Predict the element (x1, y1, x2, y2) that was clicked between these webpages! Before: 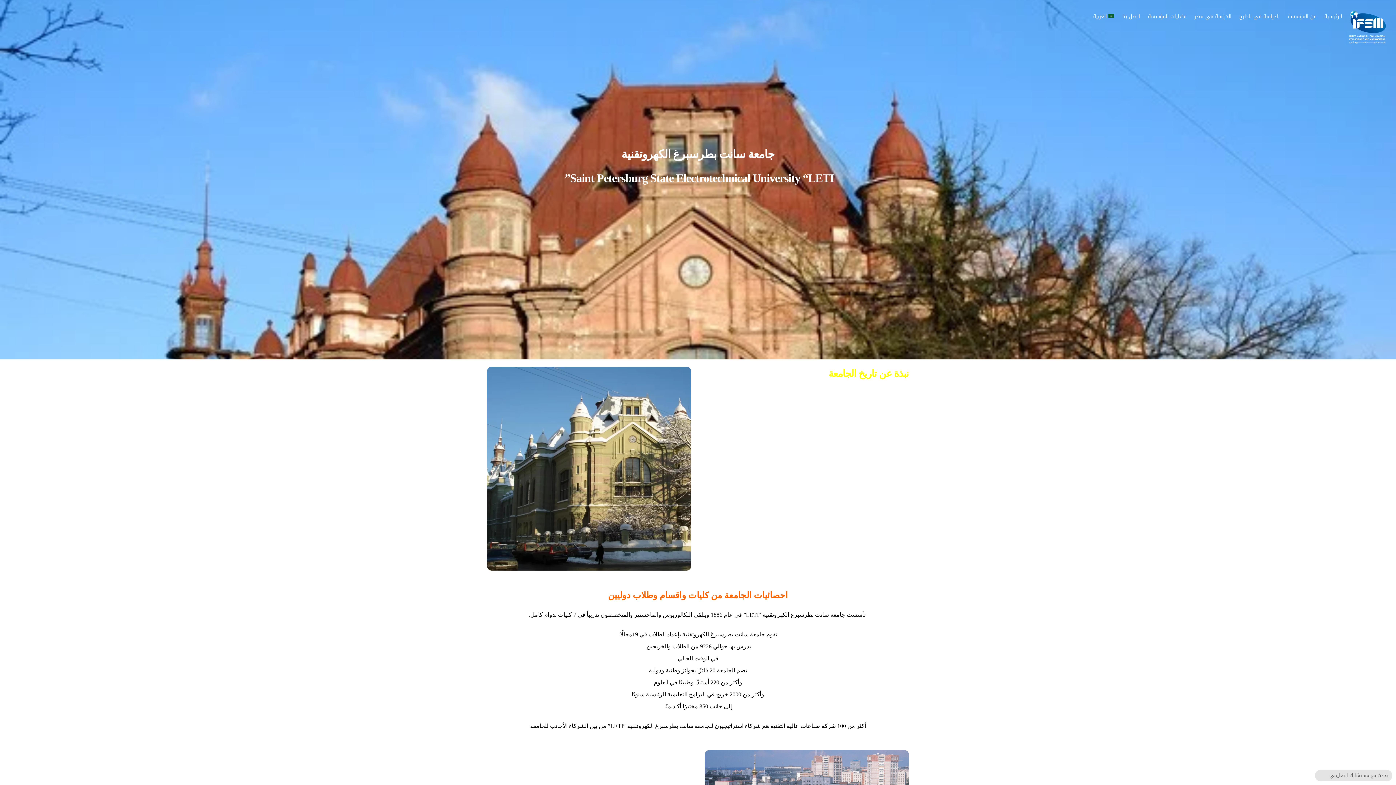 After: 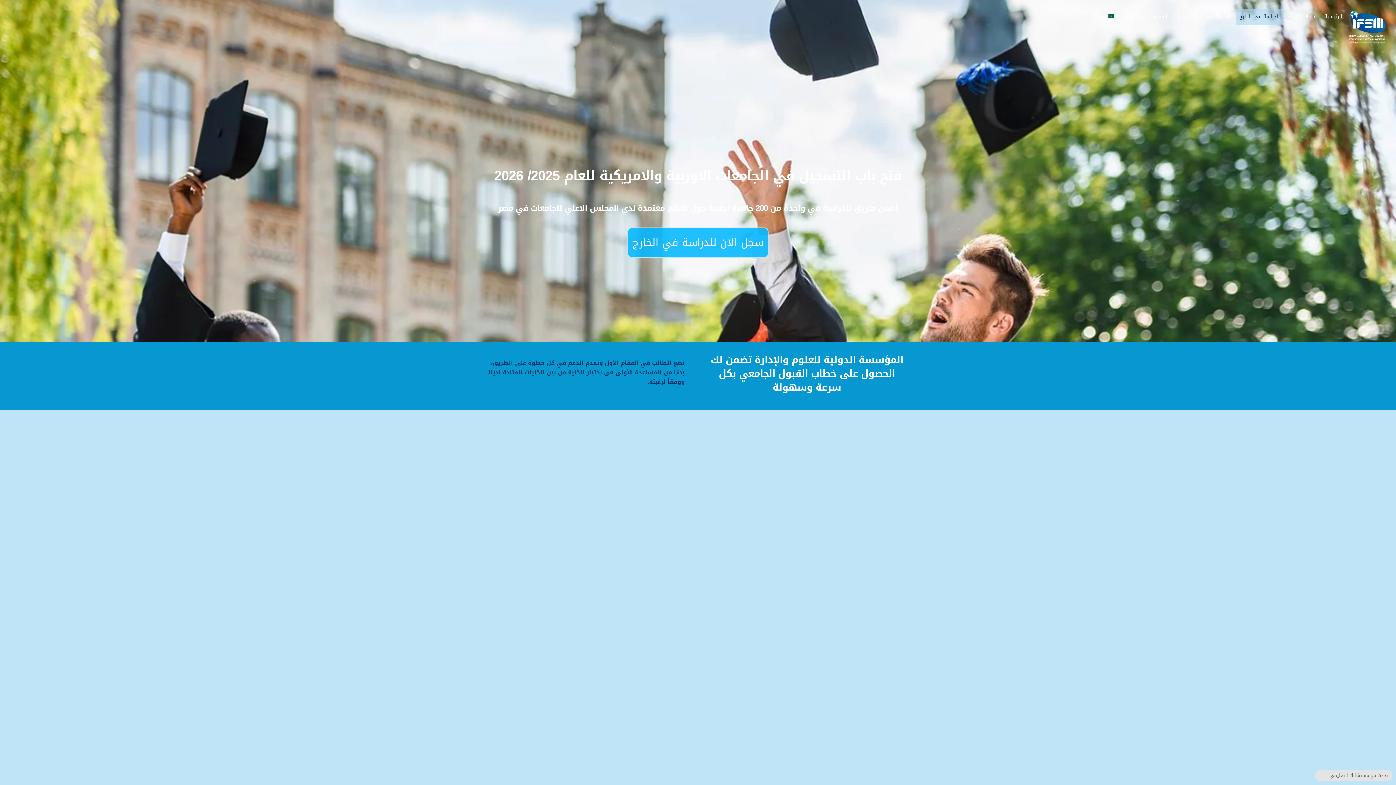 Action: label: الدراسة فى الخارج bbox: (1236, 9, 1283, 24)